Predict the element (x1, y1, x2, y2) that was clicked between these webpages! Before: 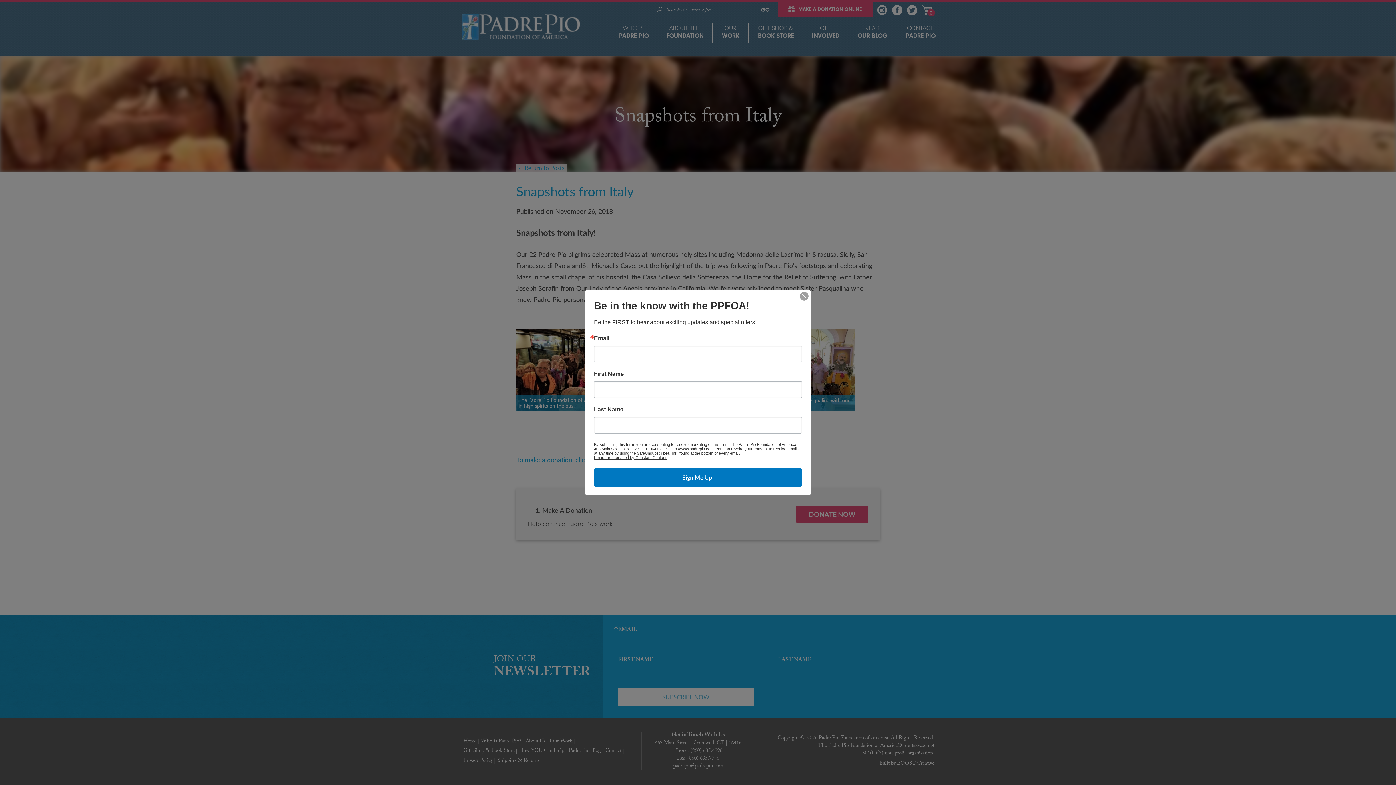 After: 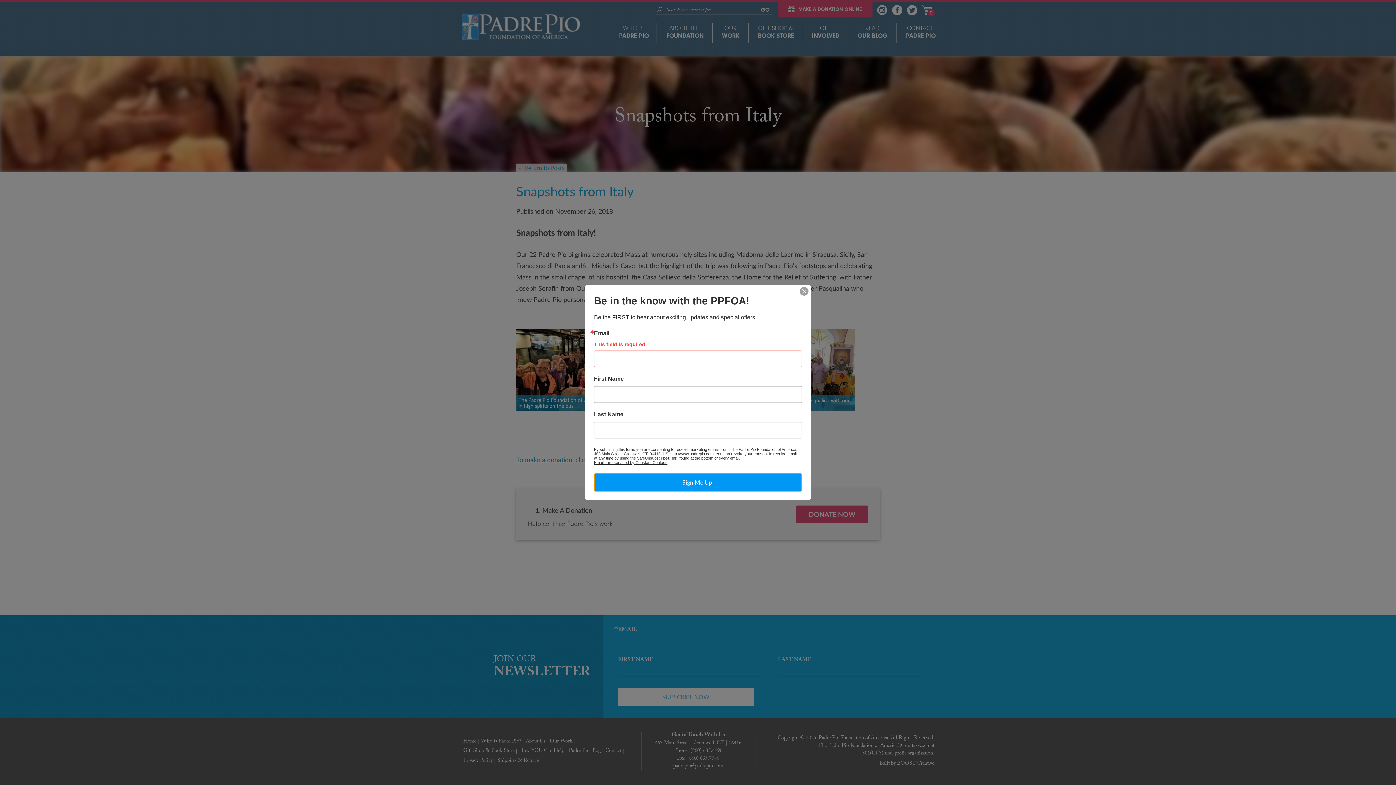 Action: bbox: (594, 468, 802, 486) label: Sign Me Up!